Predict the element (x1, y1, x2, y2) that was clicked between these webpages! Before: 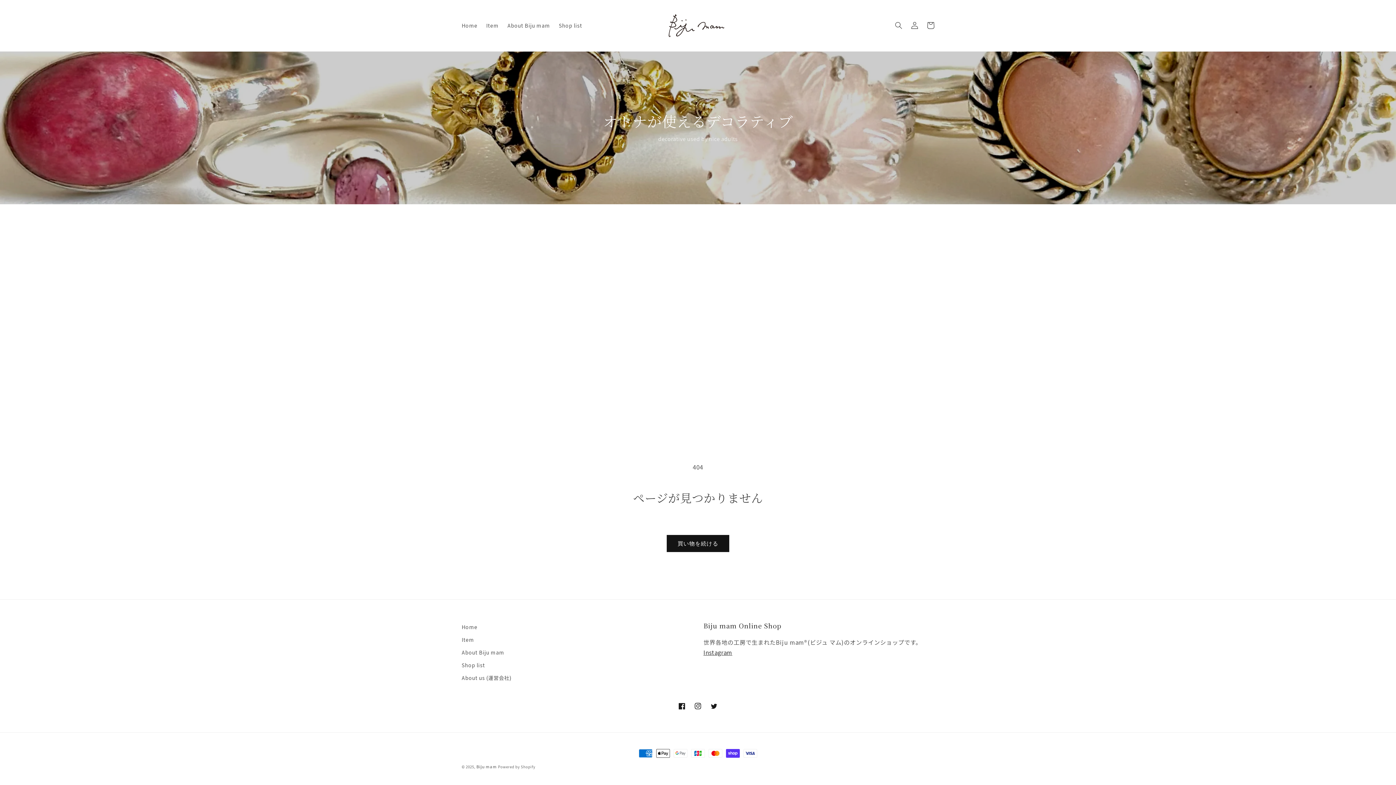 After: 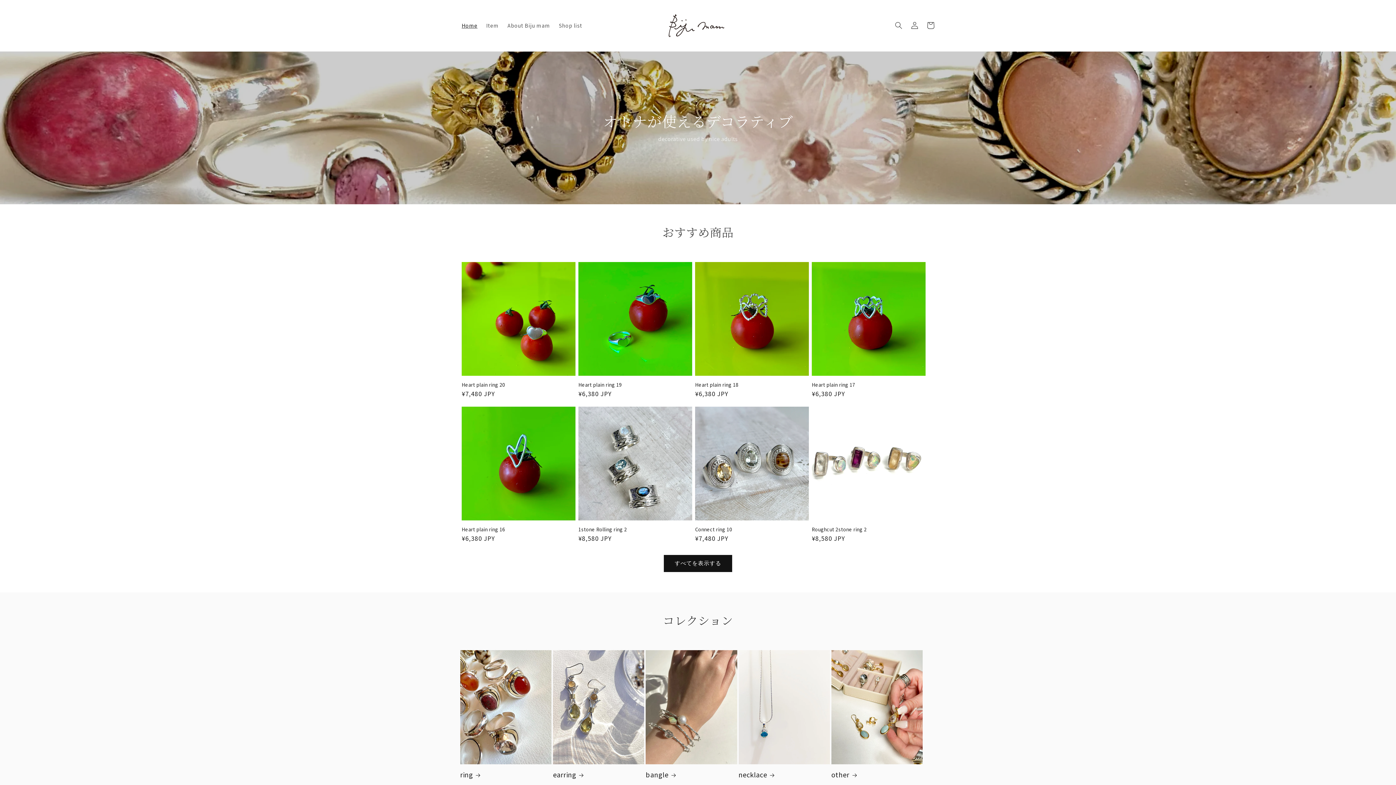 Action: label: Home bbox: (457, 17, 481, 33)